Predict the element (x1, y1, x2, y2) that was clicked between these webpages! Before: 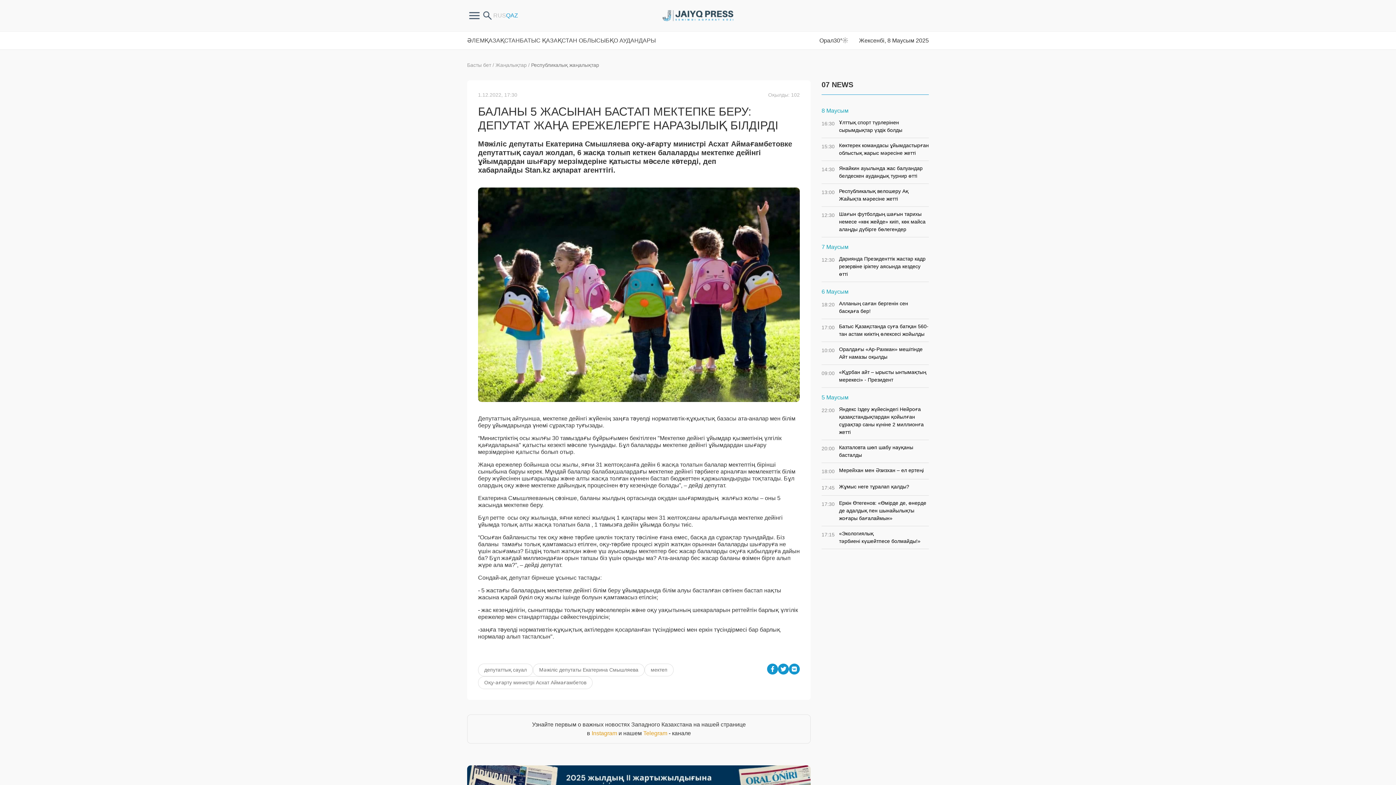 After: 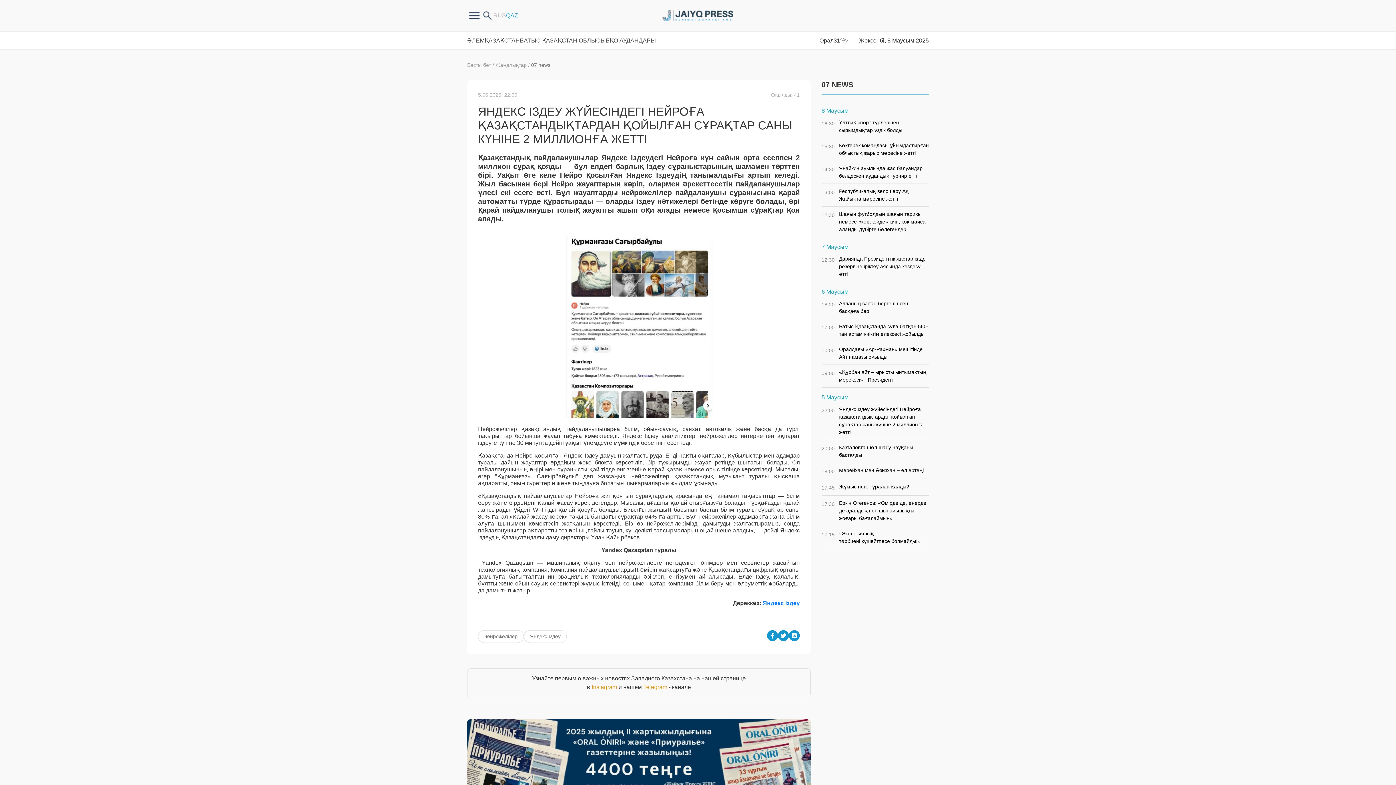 Action: bbox: (821, 405, 929, 440) label: 22:00
Яндекс Іздеу жүйесіндегі Нейроға қазақстандықтардан қойылған сұрақтар саны күніне 2 миллионға жетті